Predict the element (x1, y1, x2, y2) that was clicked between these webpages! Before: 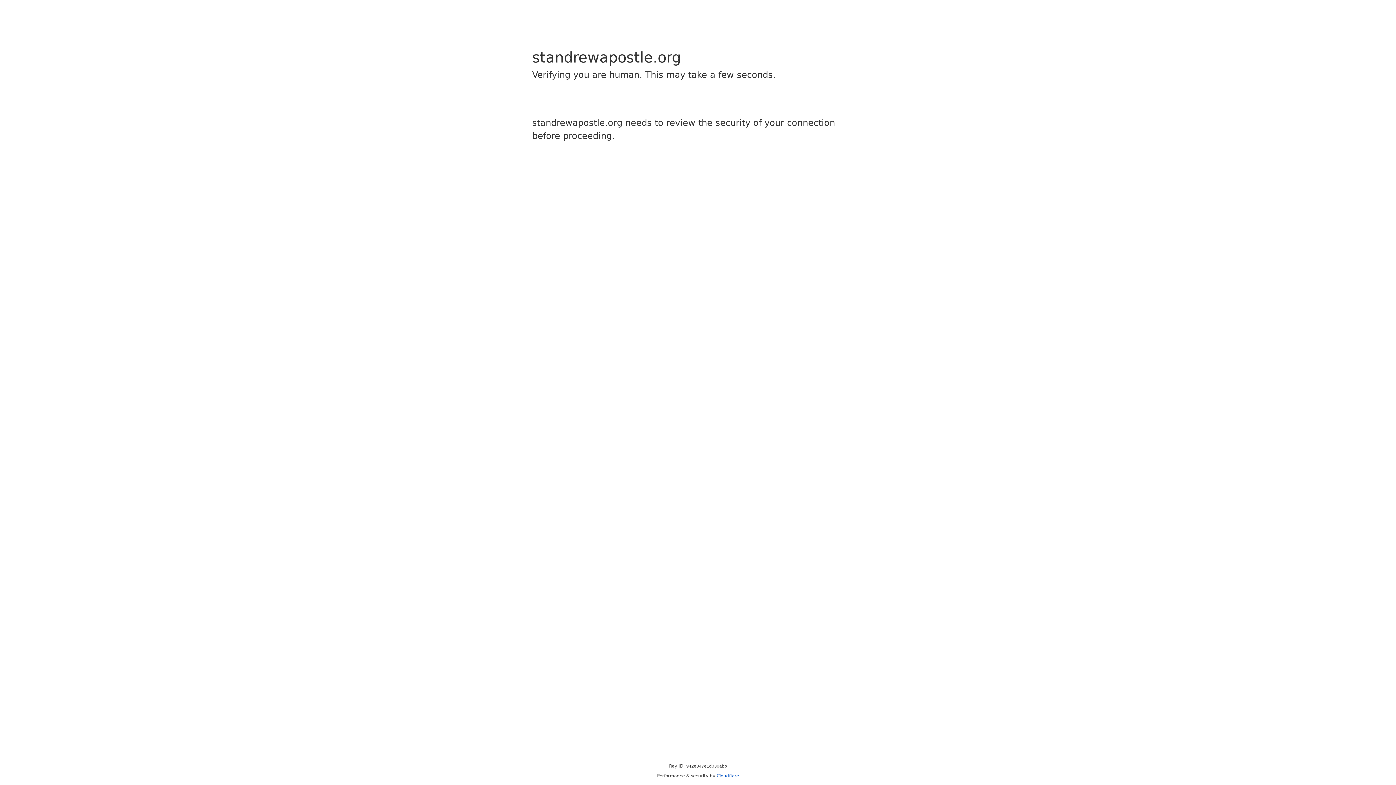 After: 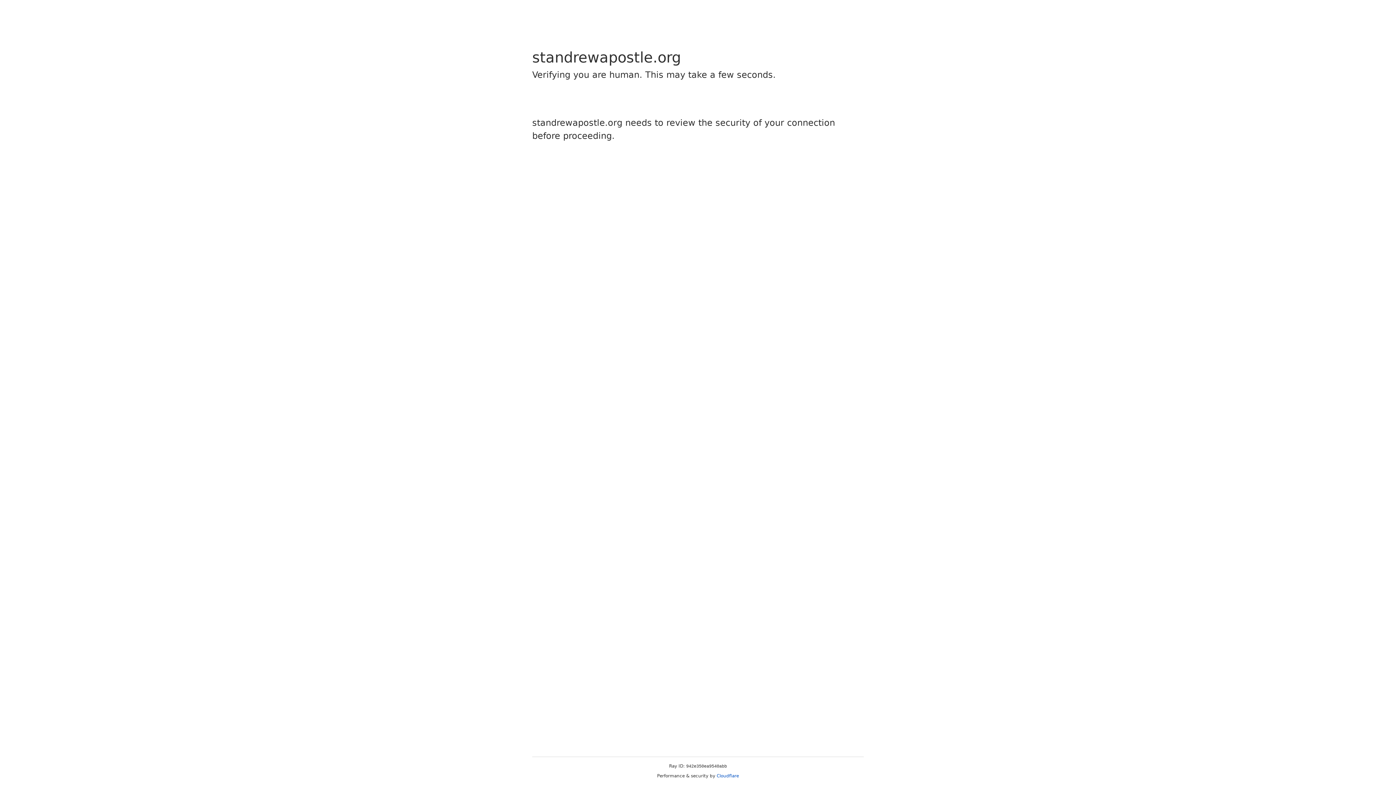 Action: bbox: (716, 773, 739, 778) label: Cloudflare